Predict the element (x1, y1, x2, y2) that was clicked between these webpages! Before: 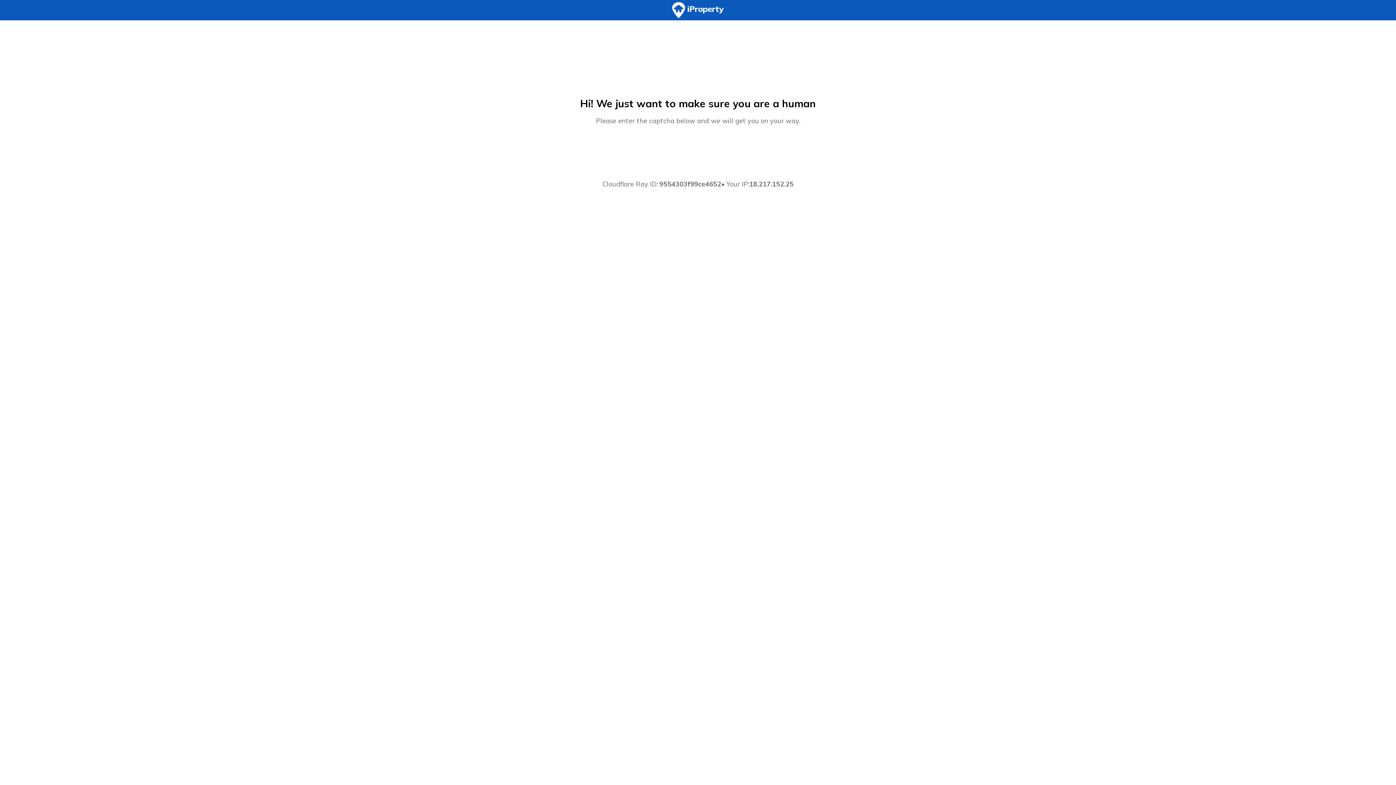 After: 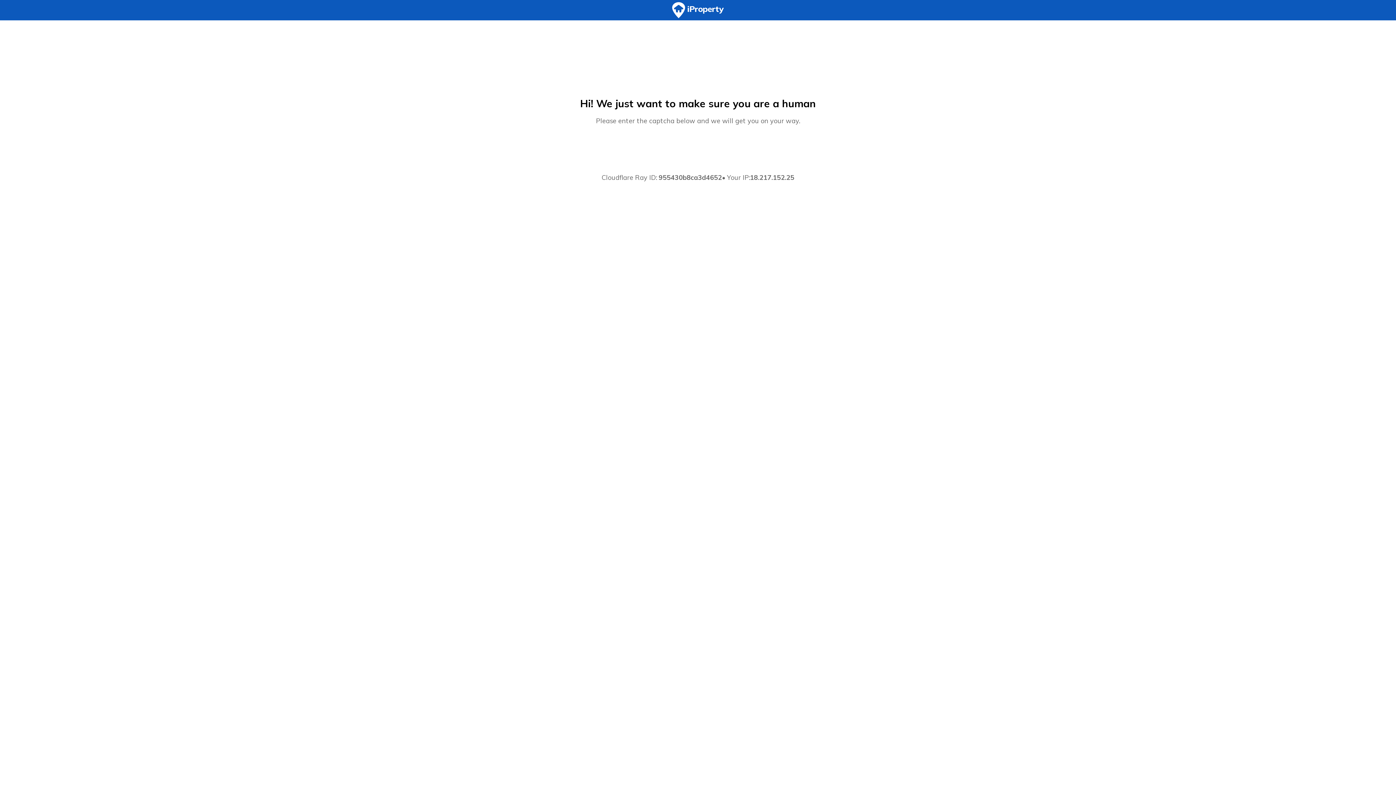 Action: bbox: (0, 0, 1396, 20)